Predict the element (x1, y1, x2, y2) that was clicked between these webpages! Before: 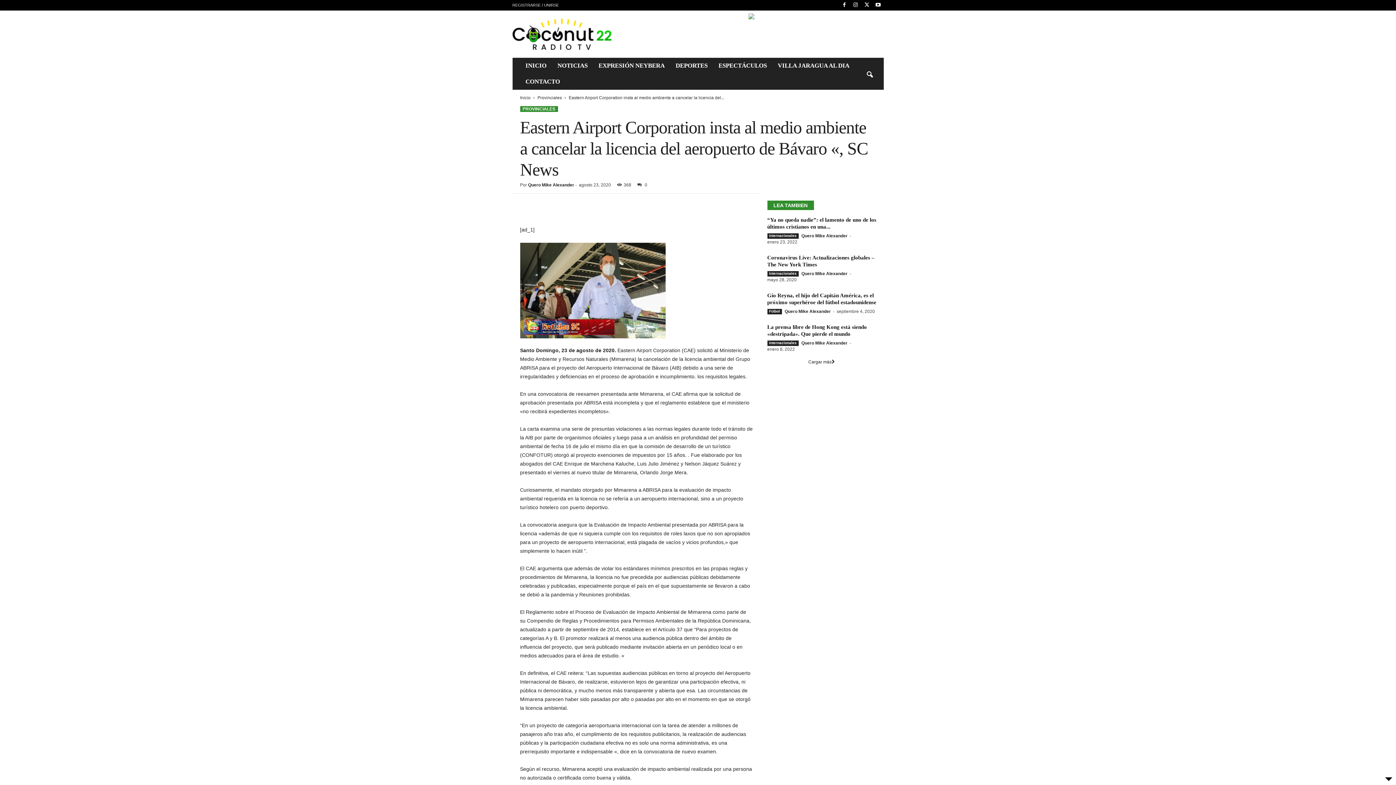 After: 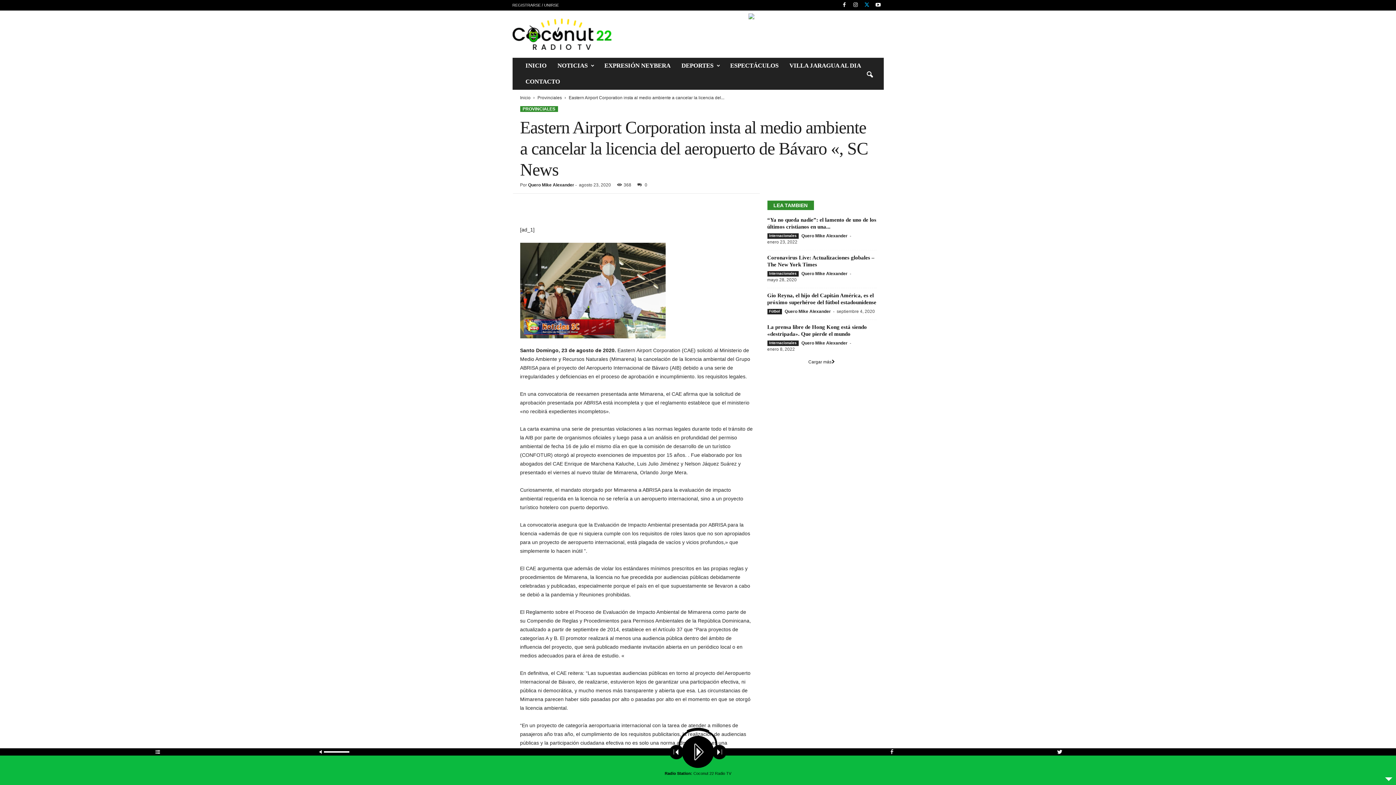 Action: bbox: (862, 0, 871, 10)